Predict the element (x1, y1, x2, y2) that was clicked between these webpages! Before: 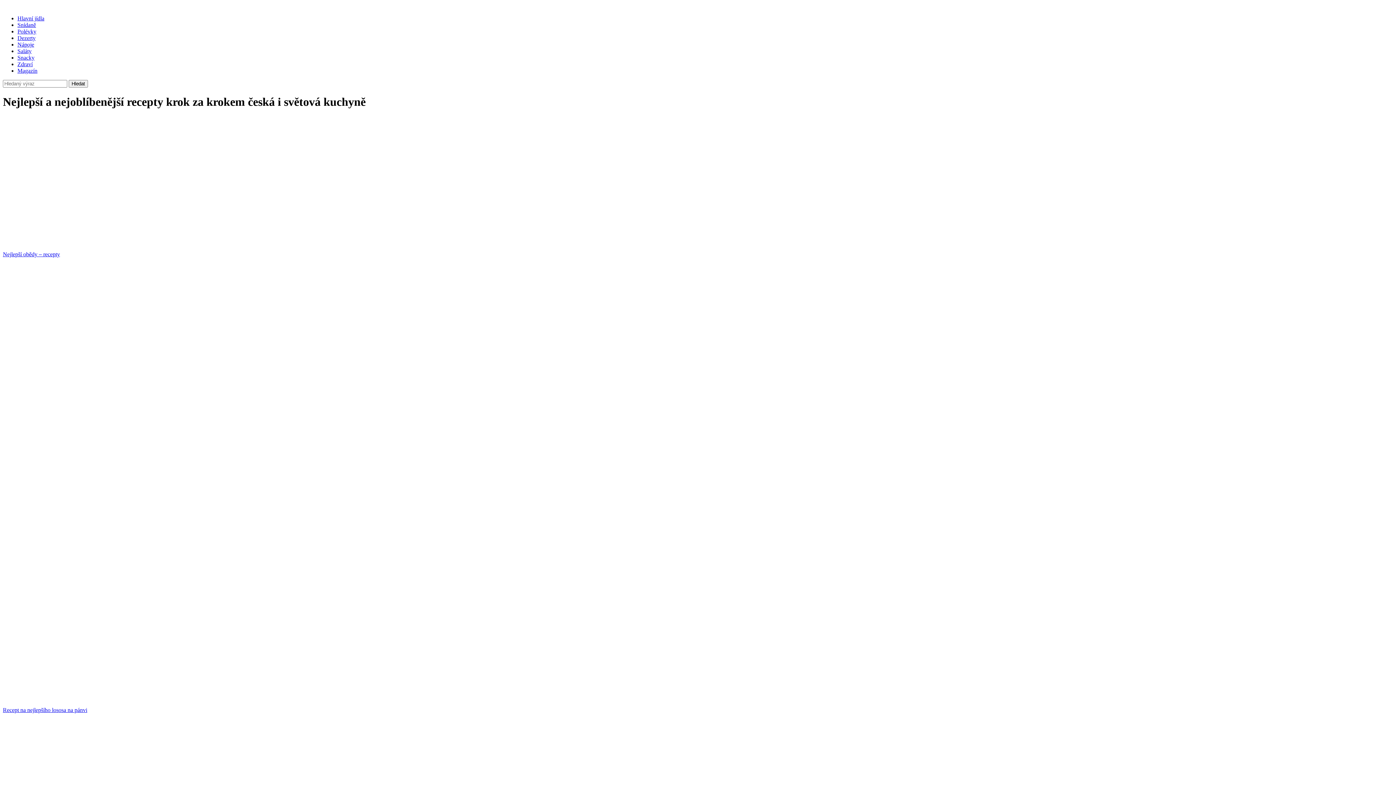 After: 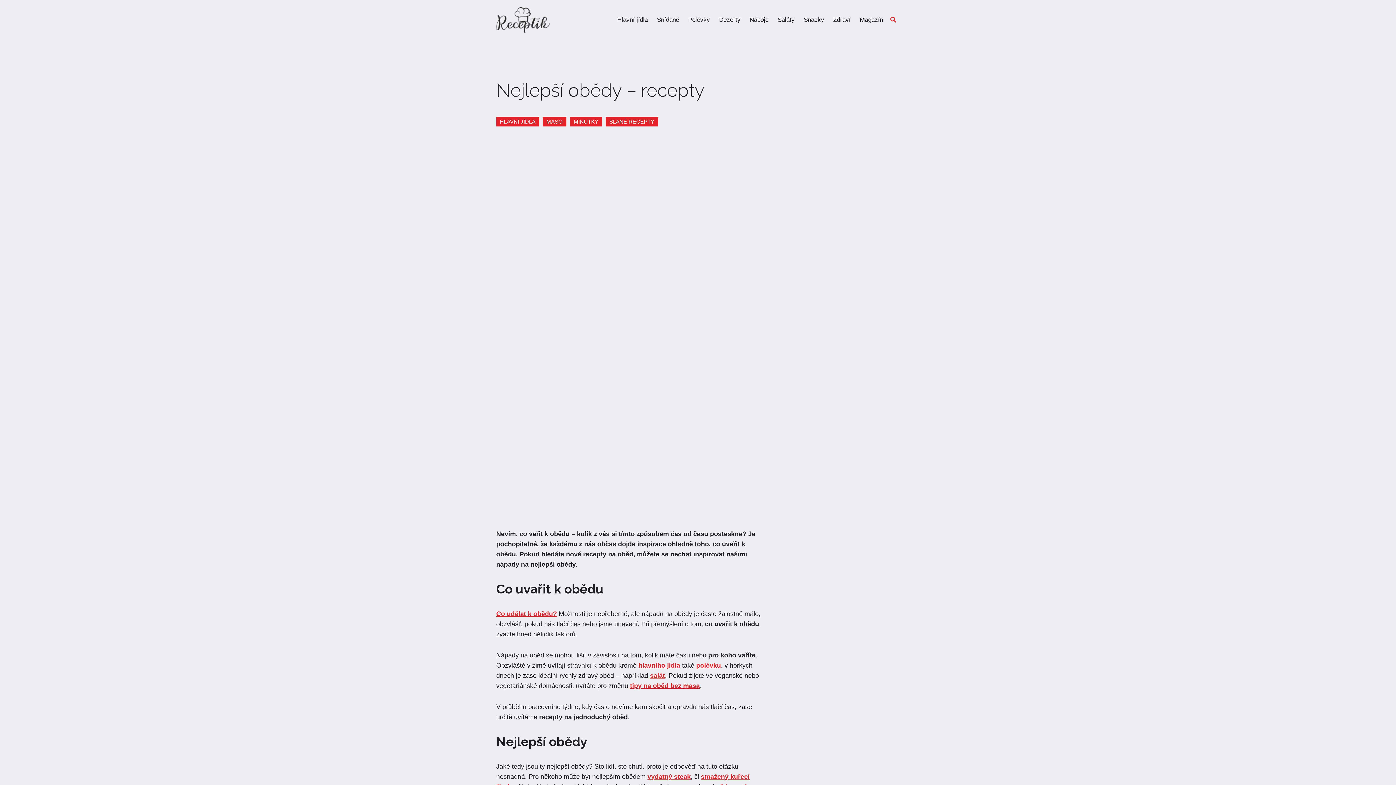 Action: bbox: (2, 116, 1393, 257) label: Nejlepší obědy – recepty